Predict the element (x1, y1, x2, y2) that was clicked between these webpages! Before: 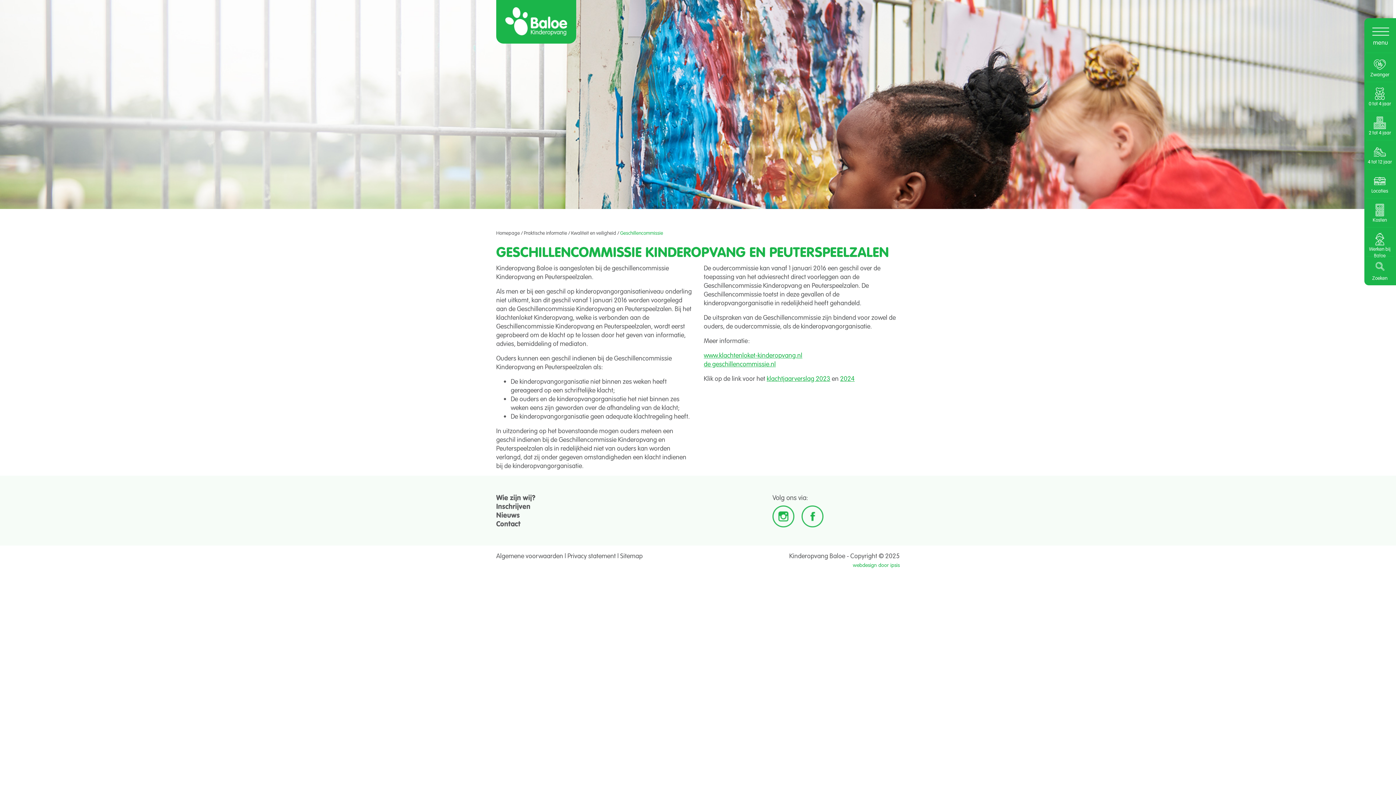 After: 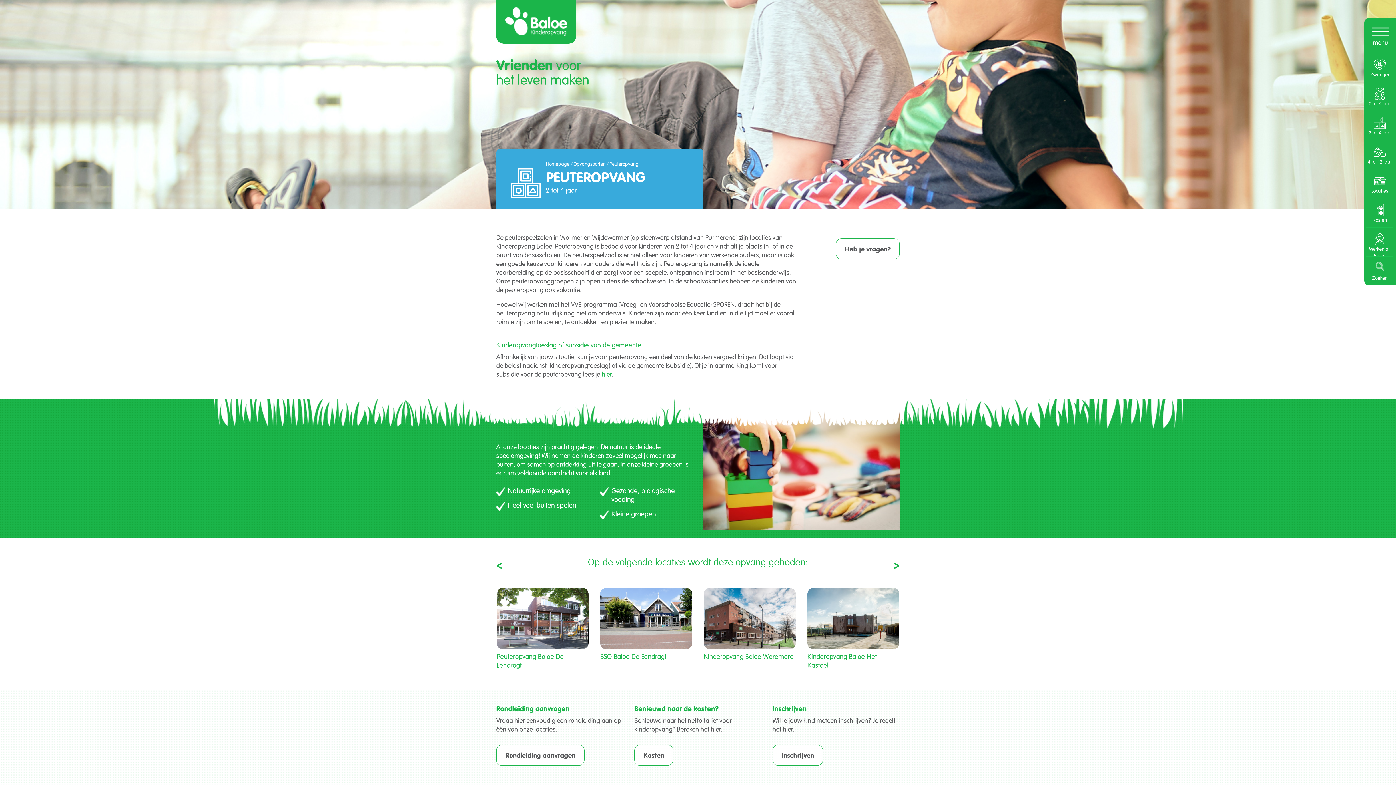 Action: label: 2 tot 4 jaar bbox: (1366, 110, 1393, 140)